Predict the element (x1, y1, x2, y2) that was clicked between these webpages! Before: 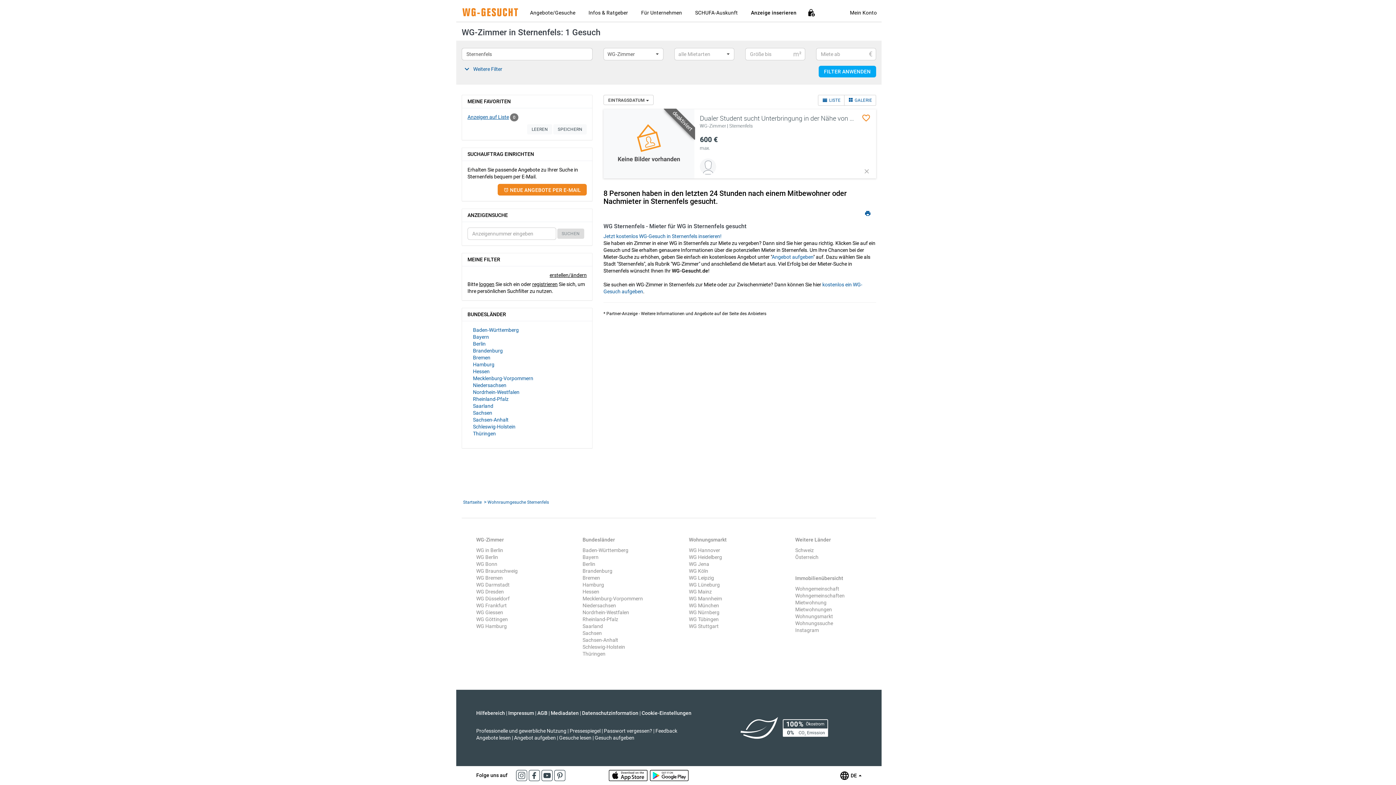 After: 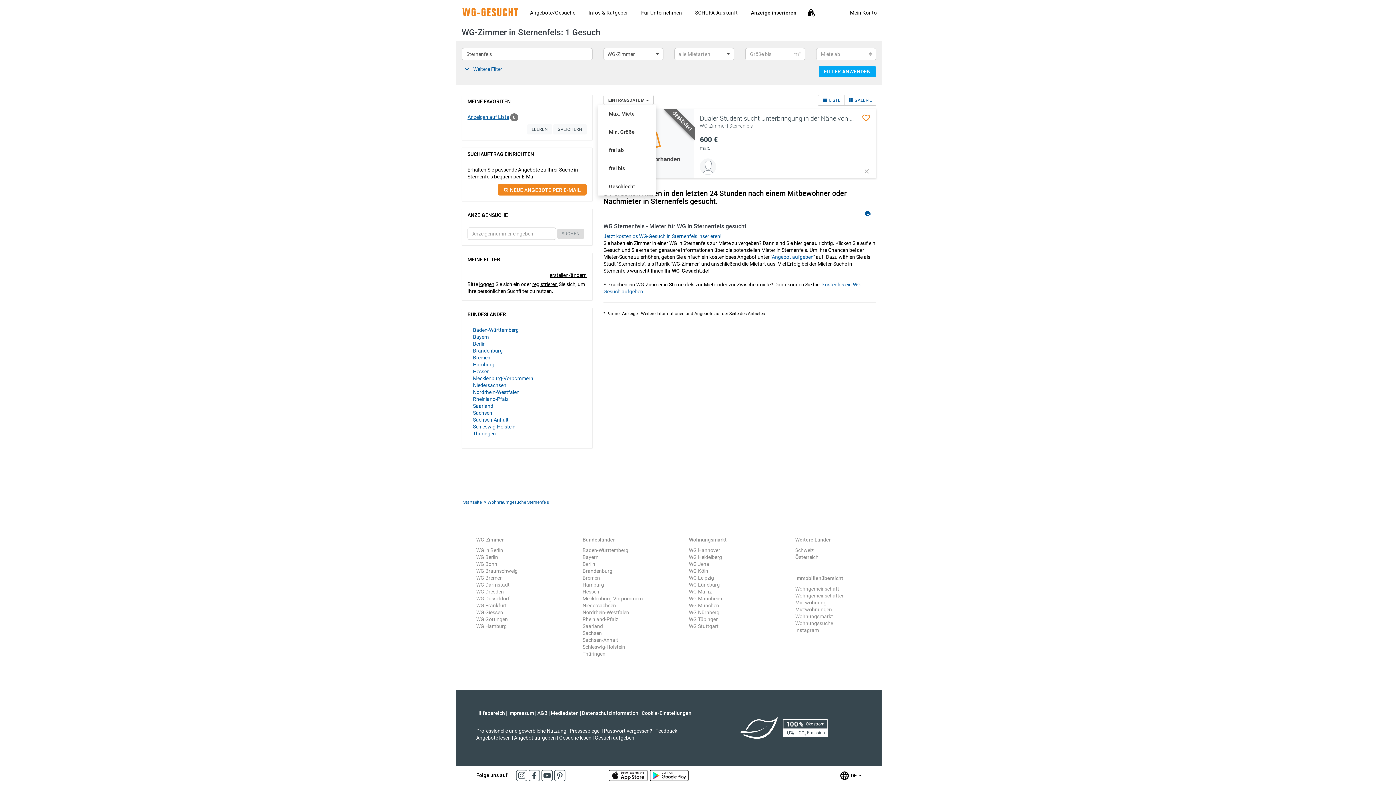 Action: bbox: (603, 94, 653, 105) label: EINTRAGSDATUM 